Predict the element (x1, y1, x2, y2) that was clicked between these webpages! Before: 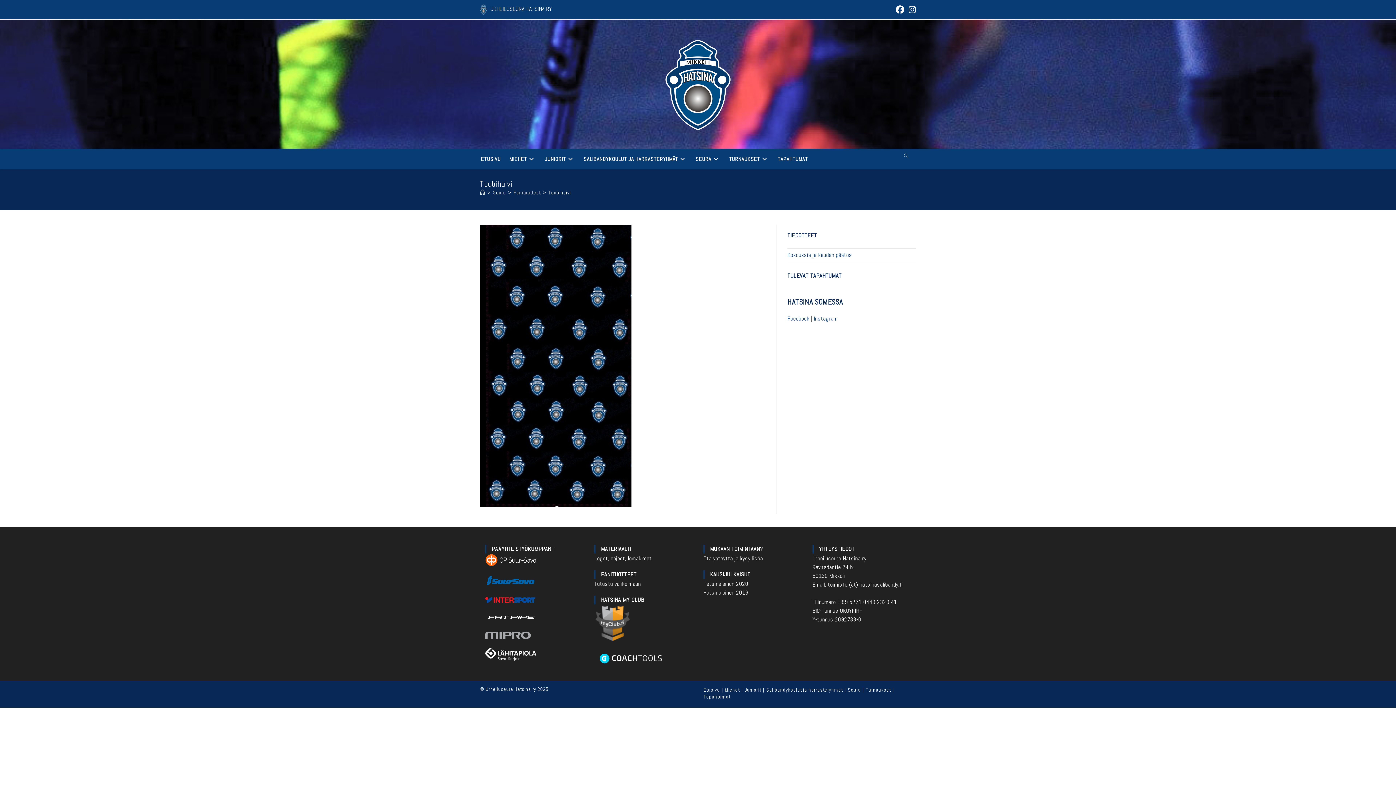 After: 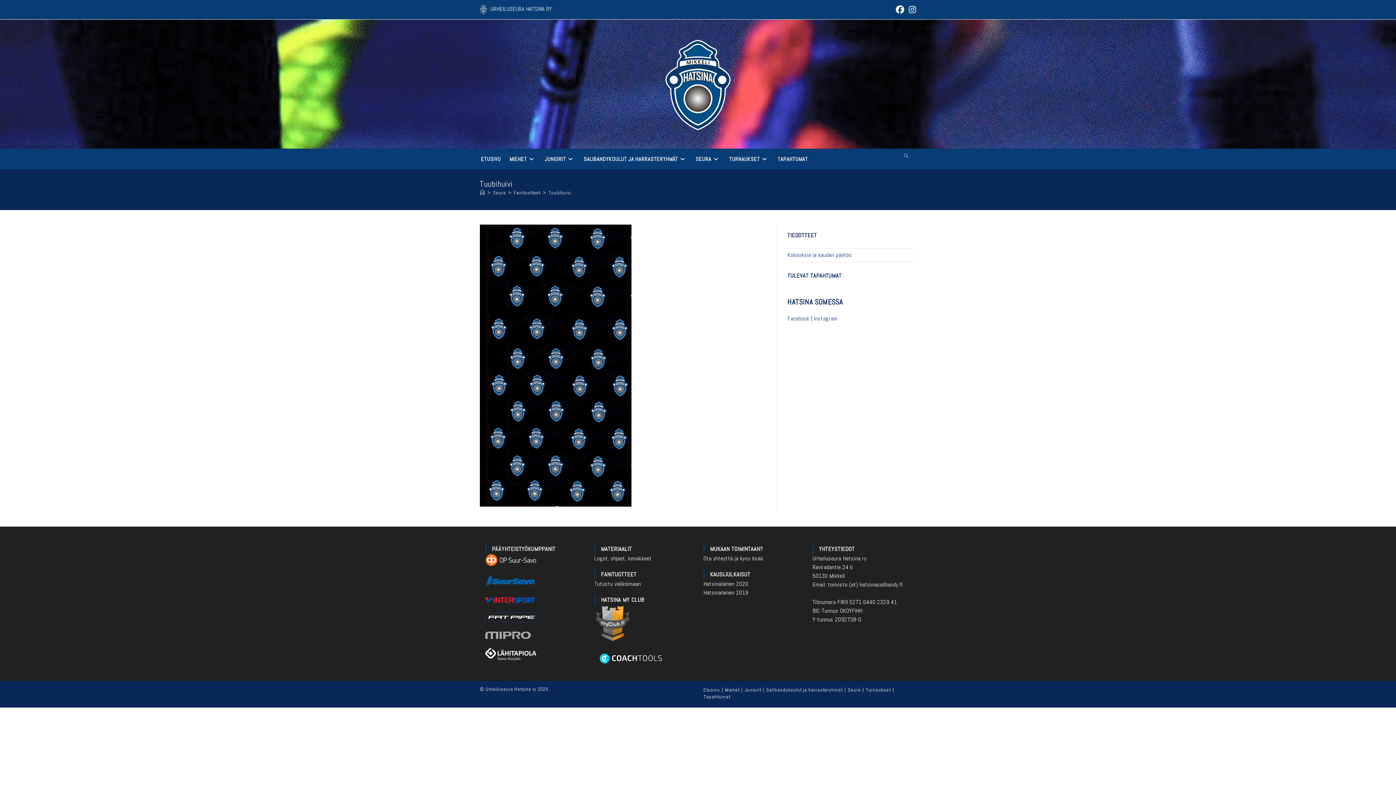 Action: bbox: (485, 613, 538, 621)